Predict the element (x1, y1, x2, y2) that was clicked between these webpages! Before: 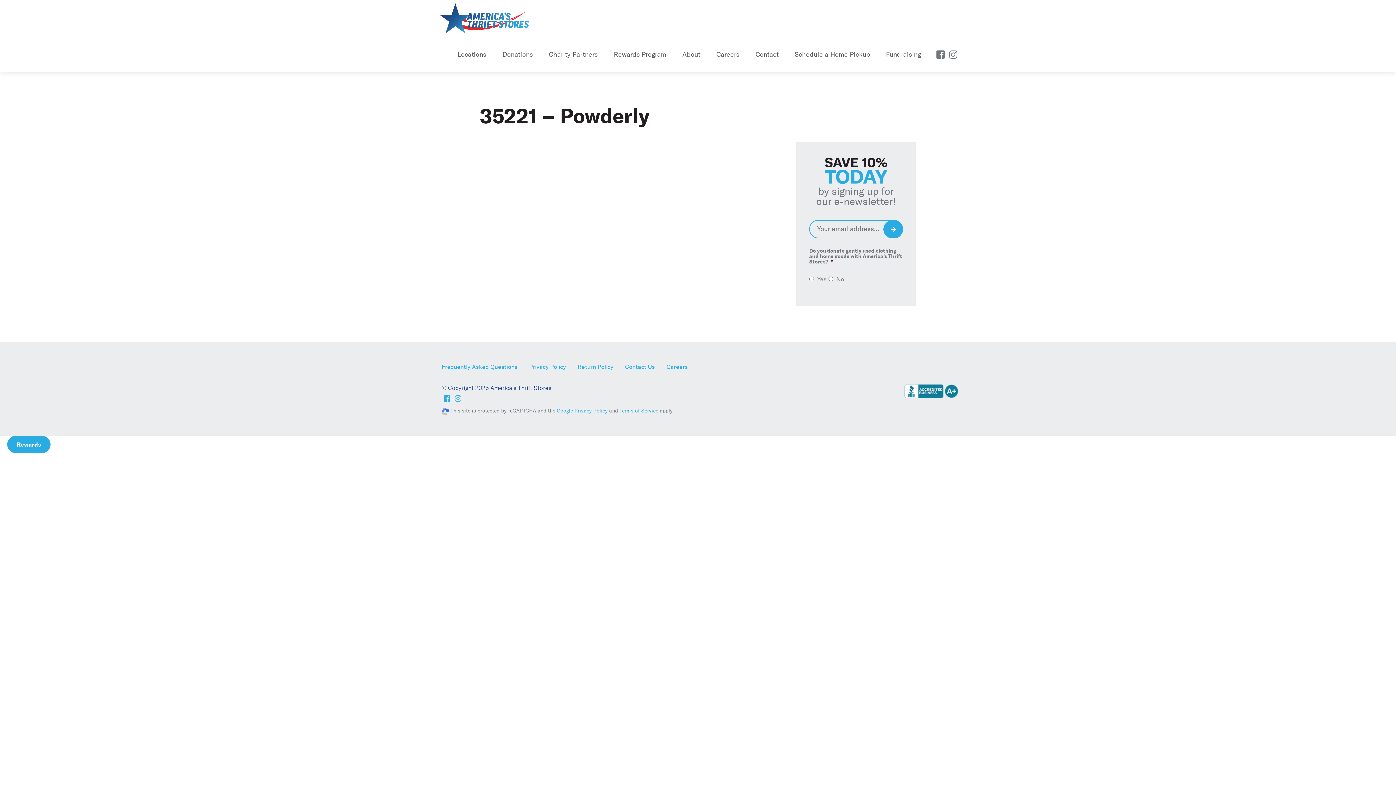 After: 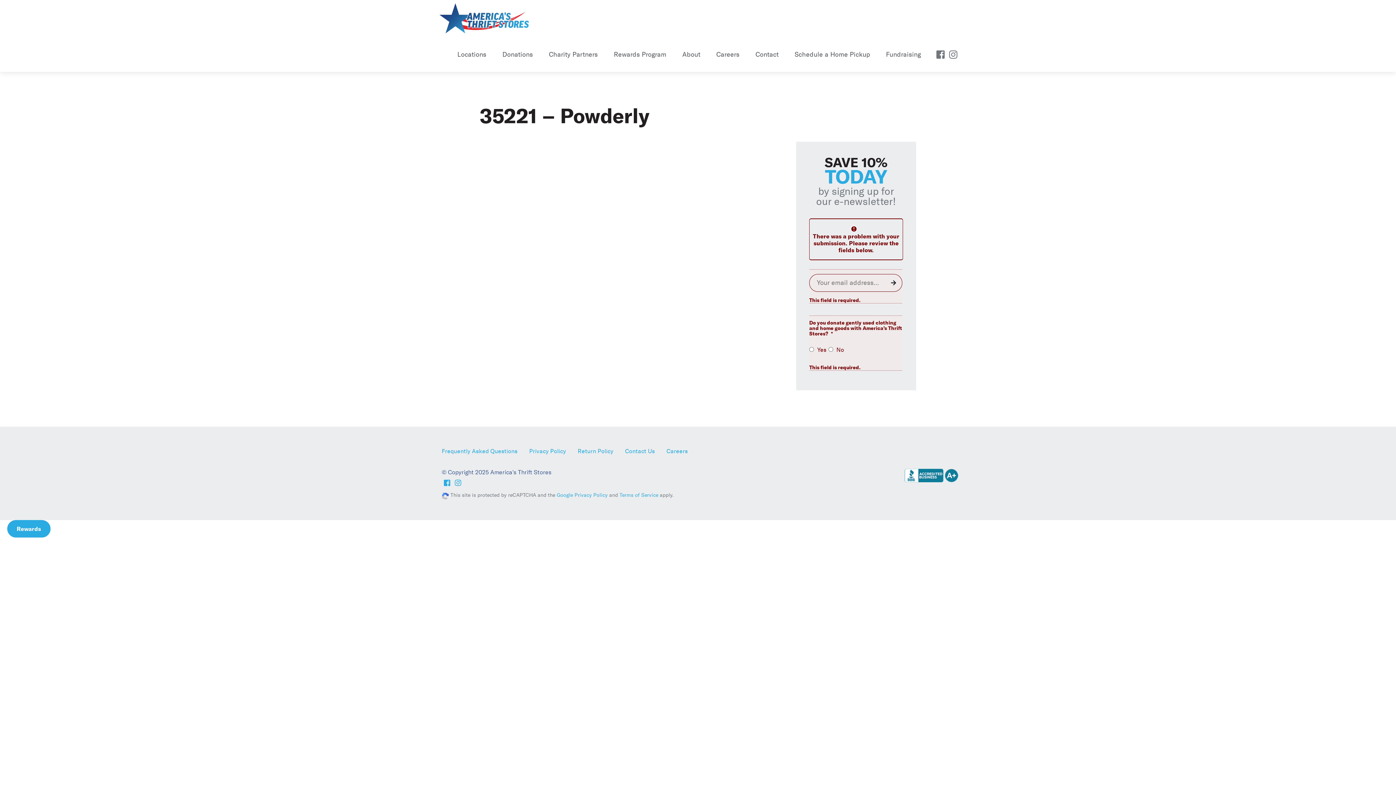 Action: bbox: (883, 220, 903, 238) label: Sign Up